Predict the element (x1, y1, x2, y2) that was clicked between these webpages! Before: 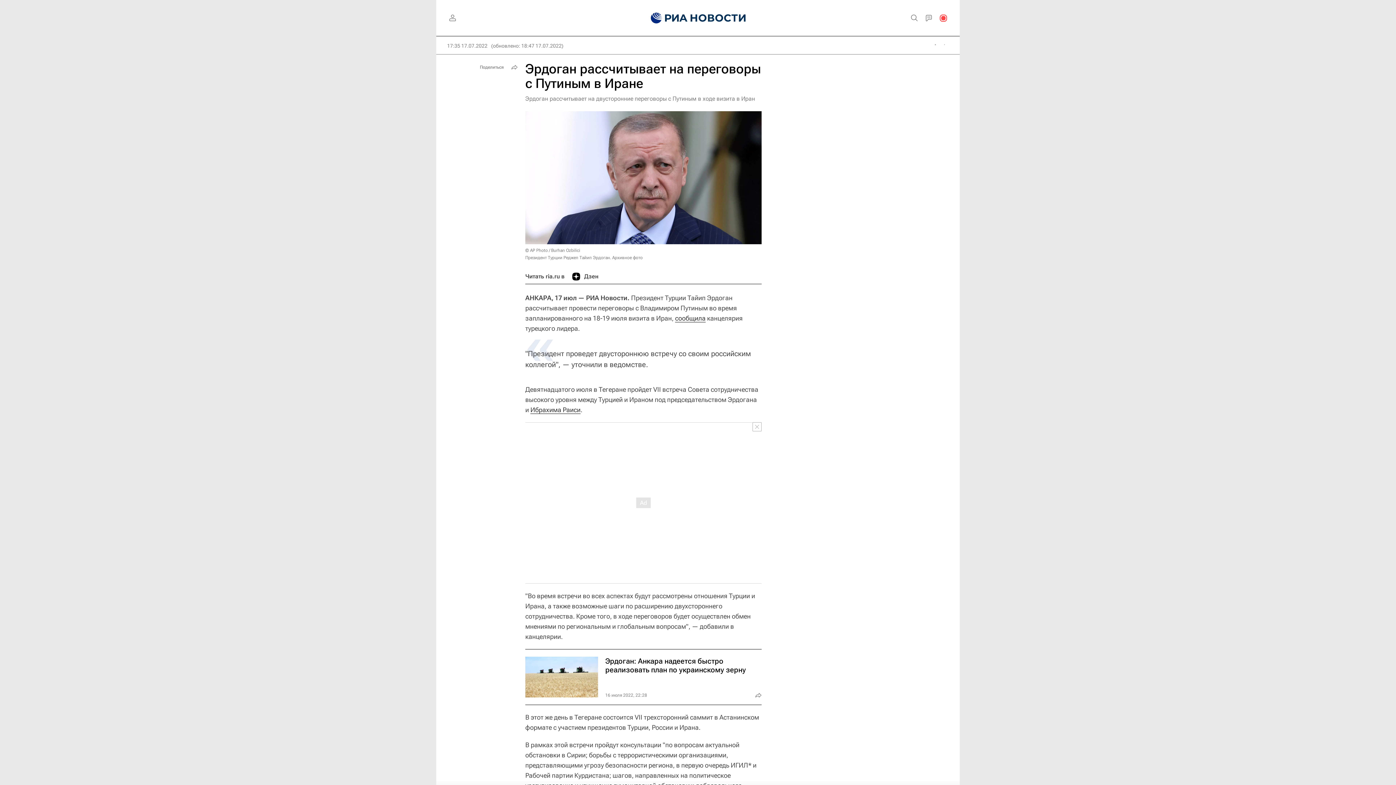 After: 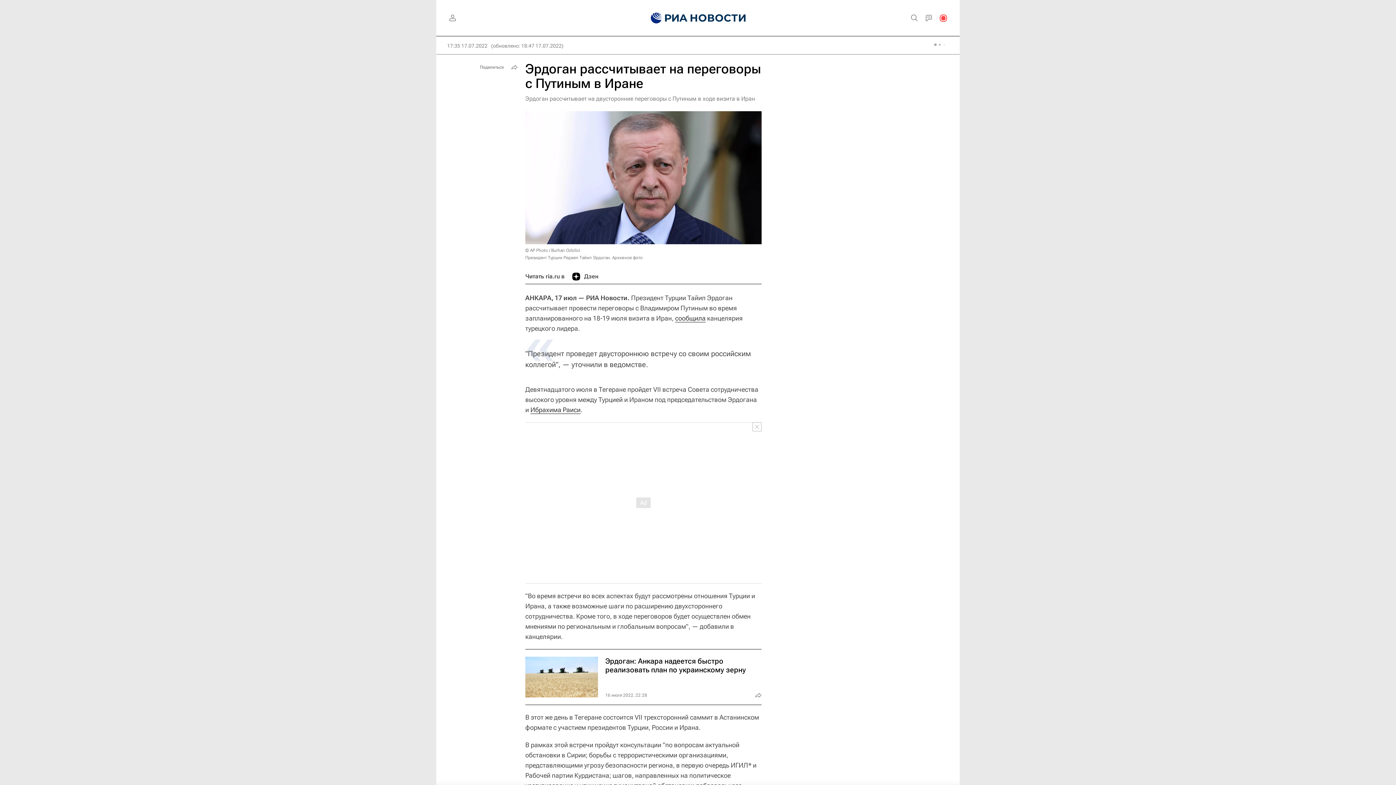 Action: bbox: (572, 269, 598, 283) label: Дзен